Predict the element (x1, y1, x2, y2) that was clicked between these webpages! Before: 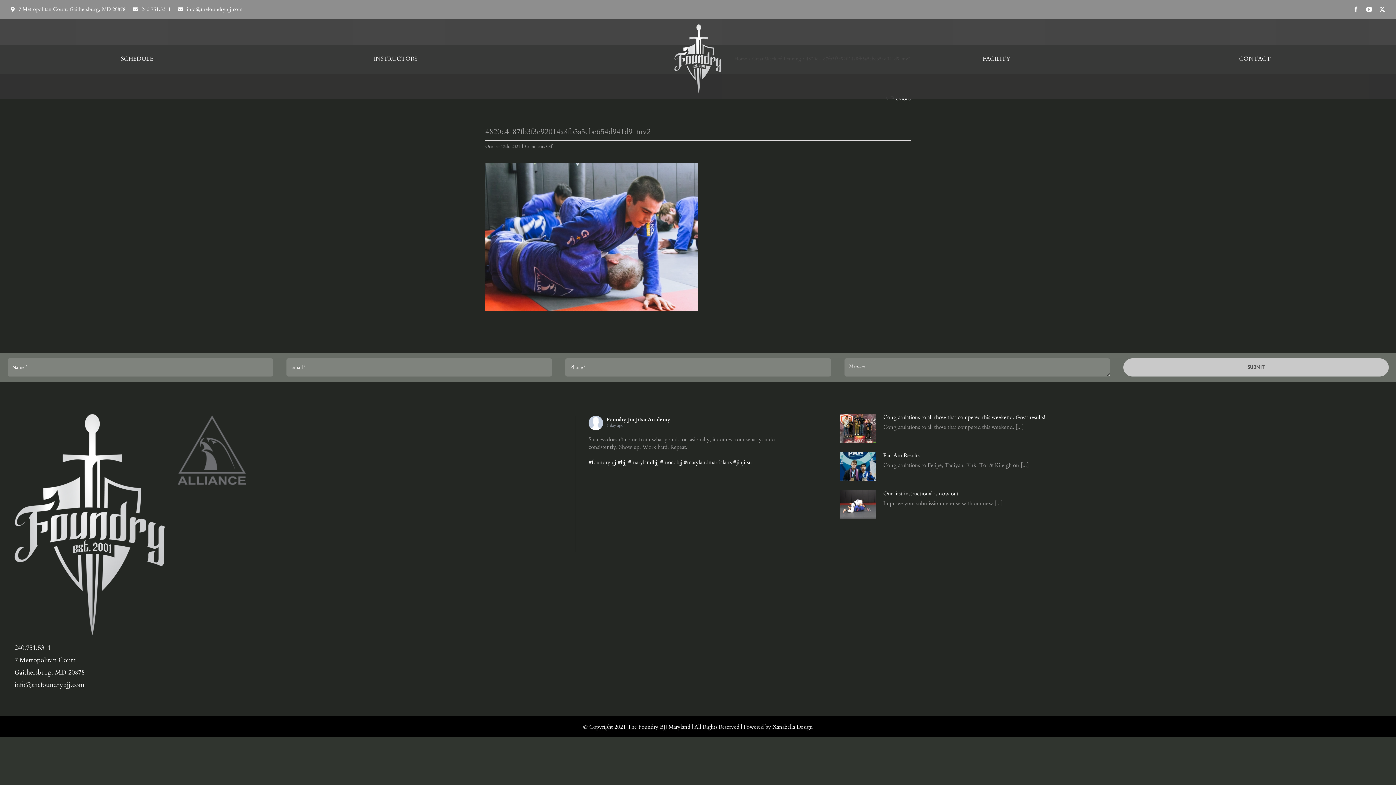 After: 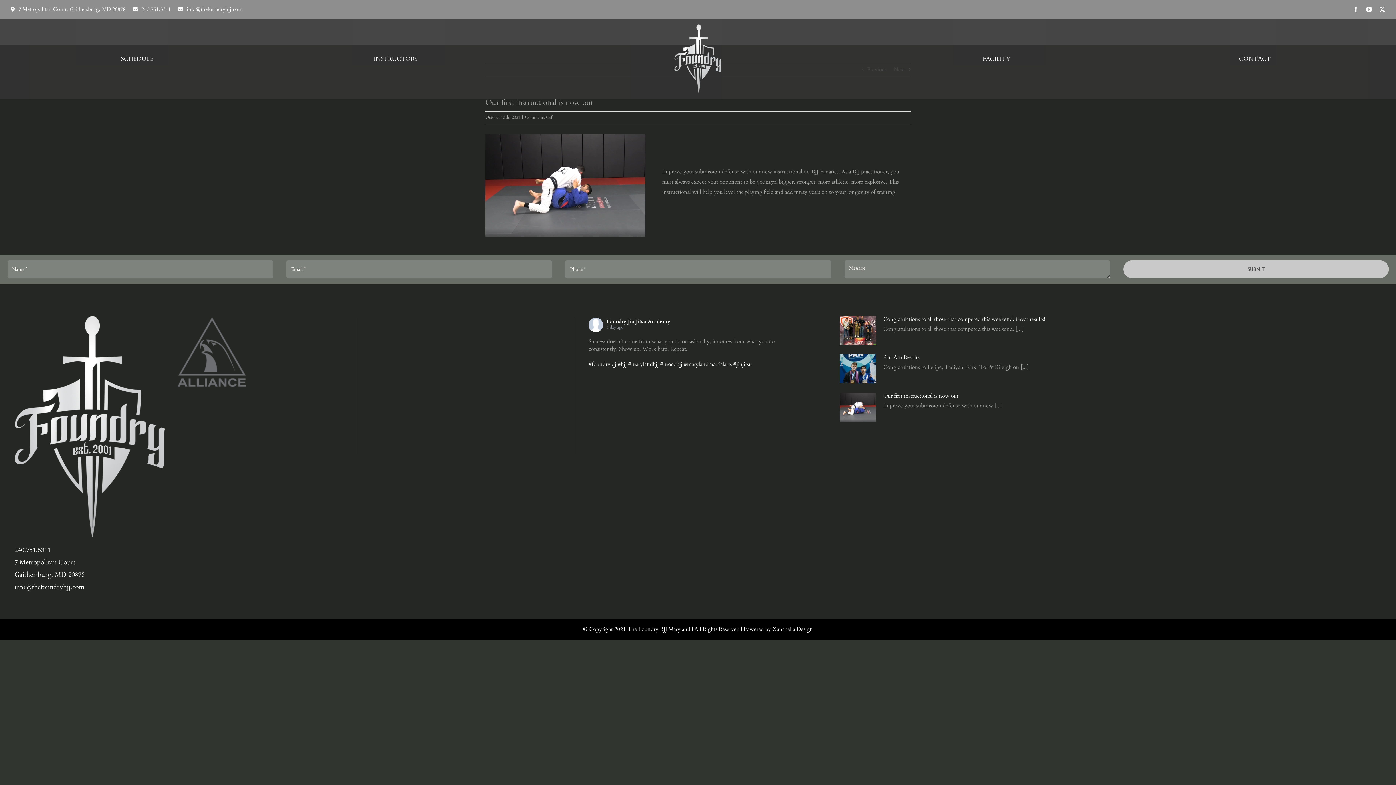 Action: label: Our first instructional is now out bbox: (883, 490, 958, 497)